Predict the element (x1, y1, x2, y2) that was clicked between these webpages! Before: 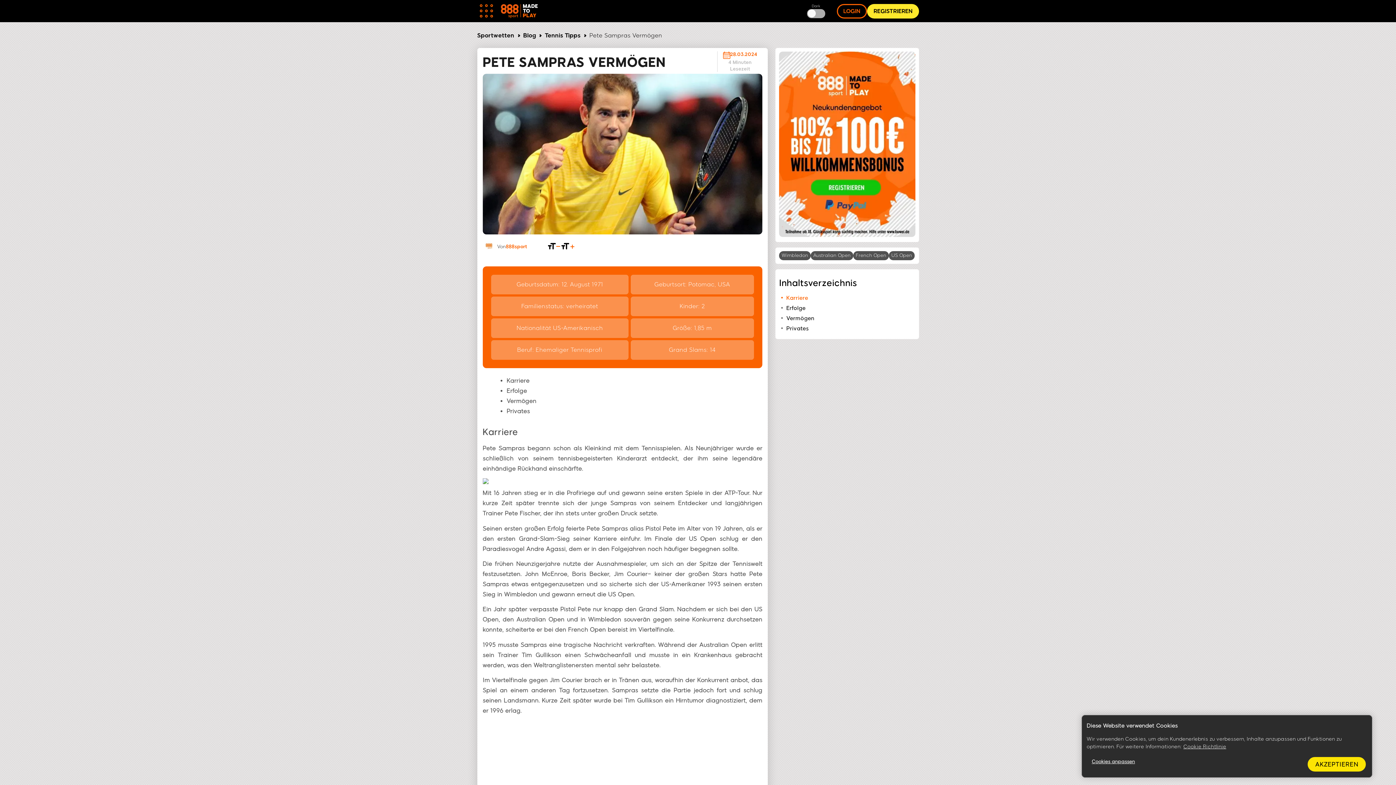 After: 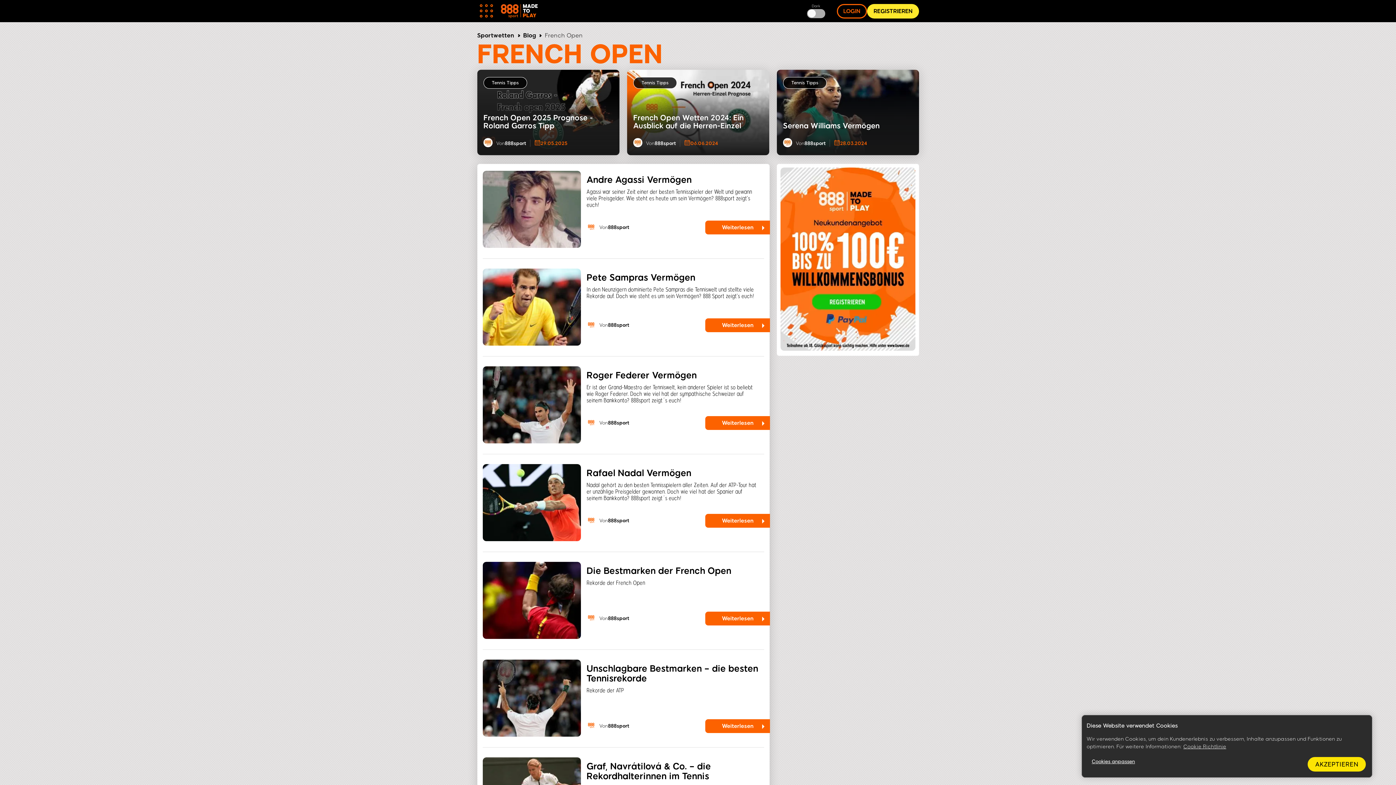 Action: bbox: (853, 251, 889, 260) label: French Open